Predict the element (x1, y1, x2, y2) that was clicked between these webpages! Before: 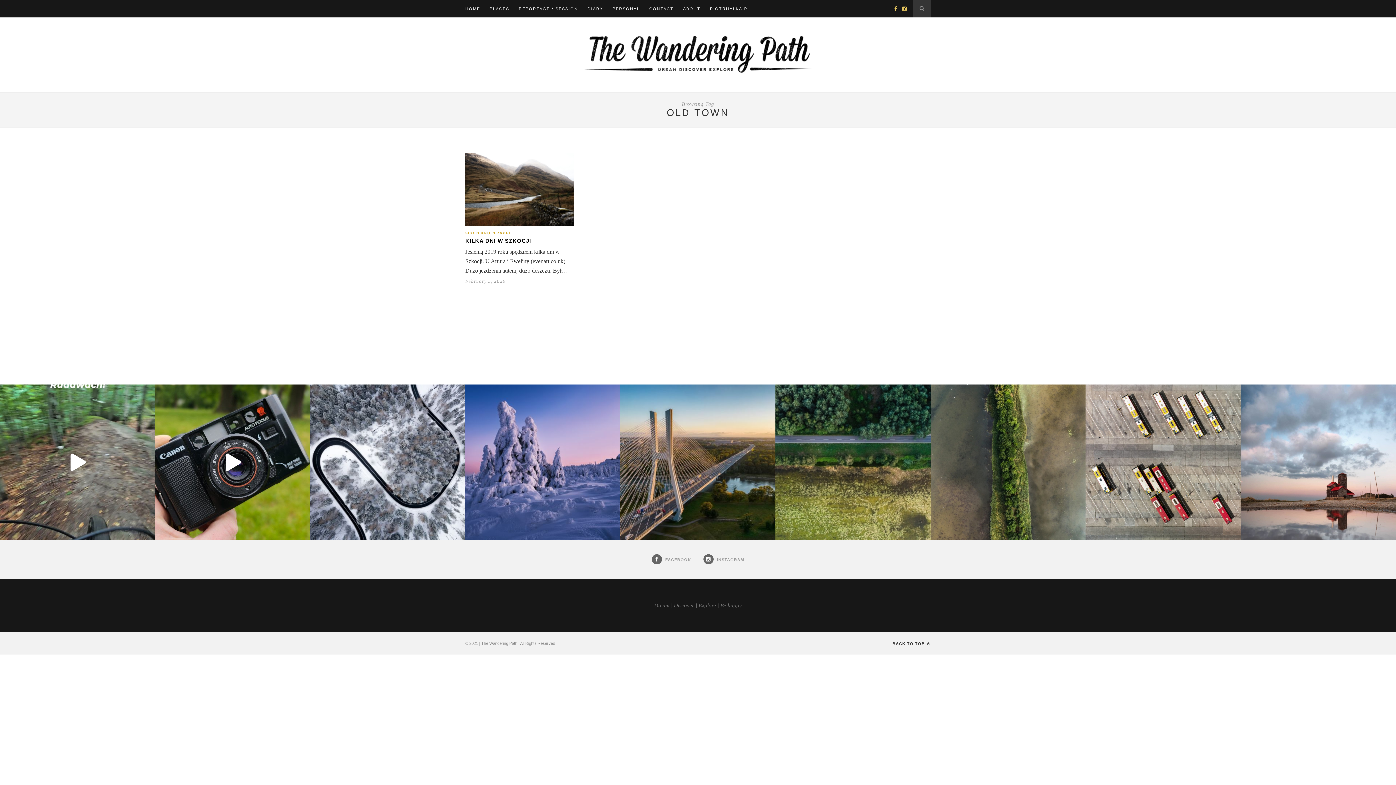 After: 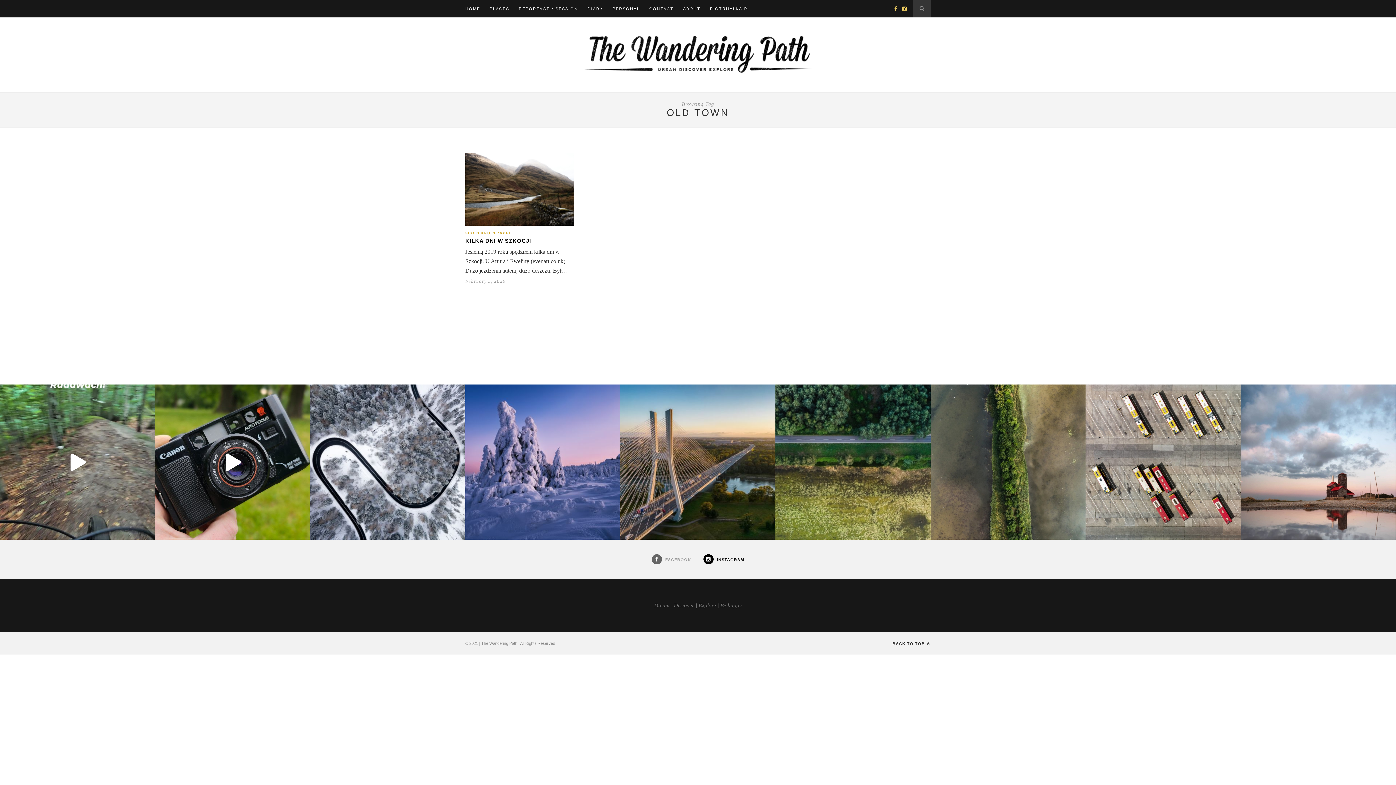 Action: label:  INSTAGRAM bbox: (703, 557, 744, 562)